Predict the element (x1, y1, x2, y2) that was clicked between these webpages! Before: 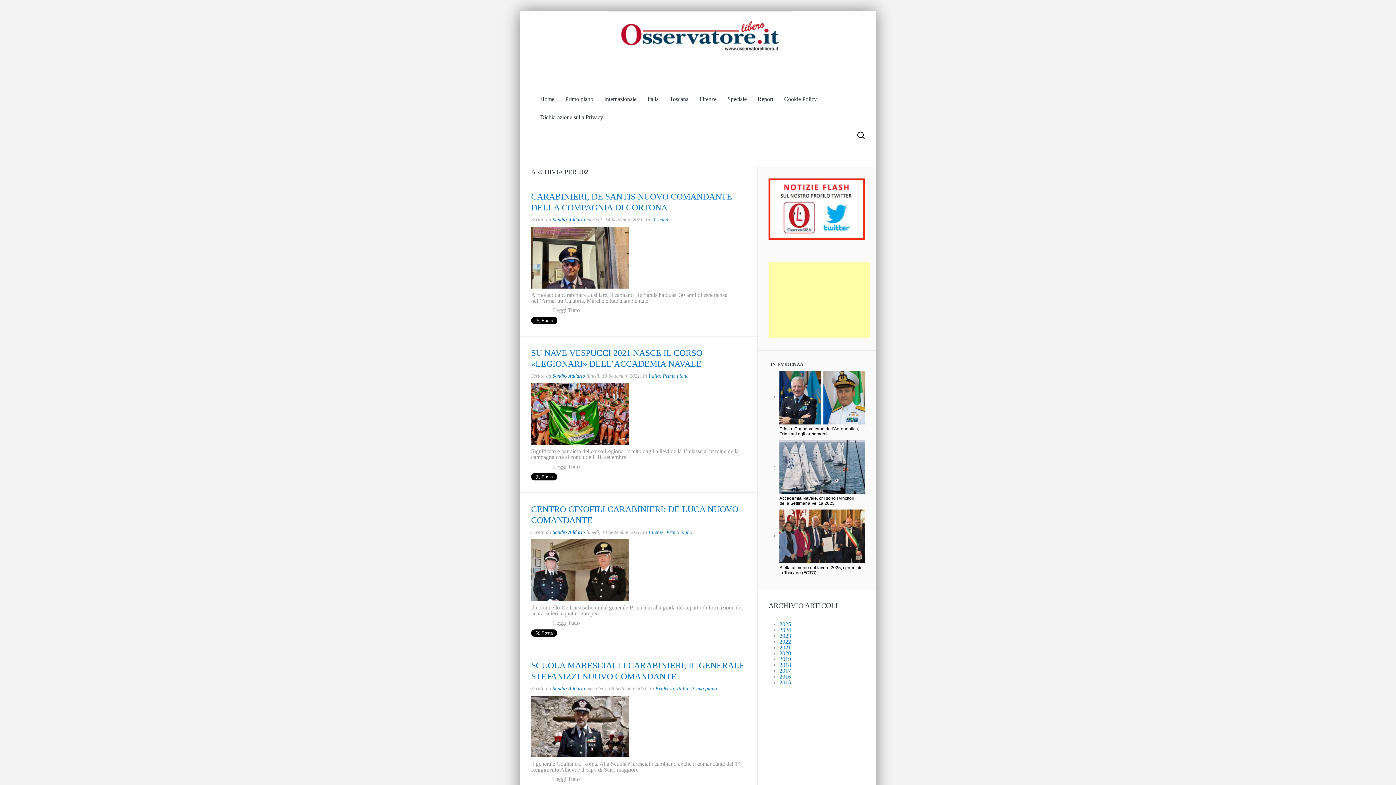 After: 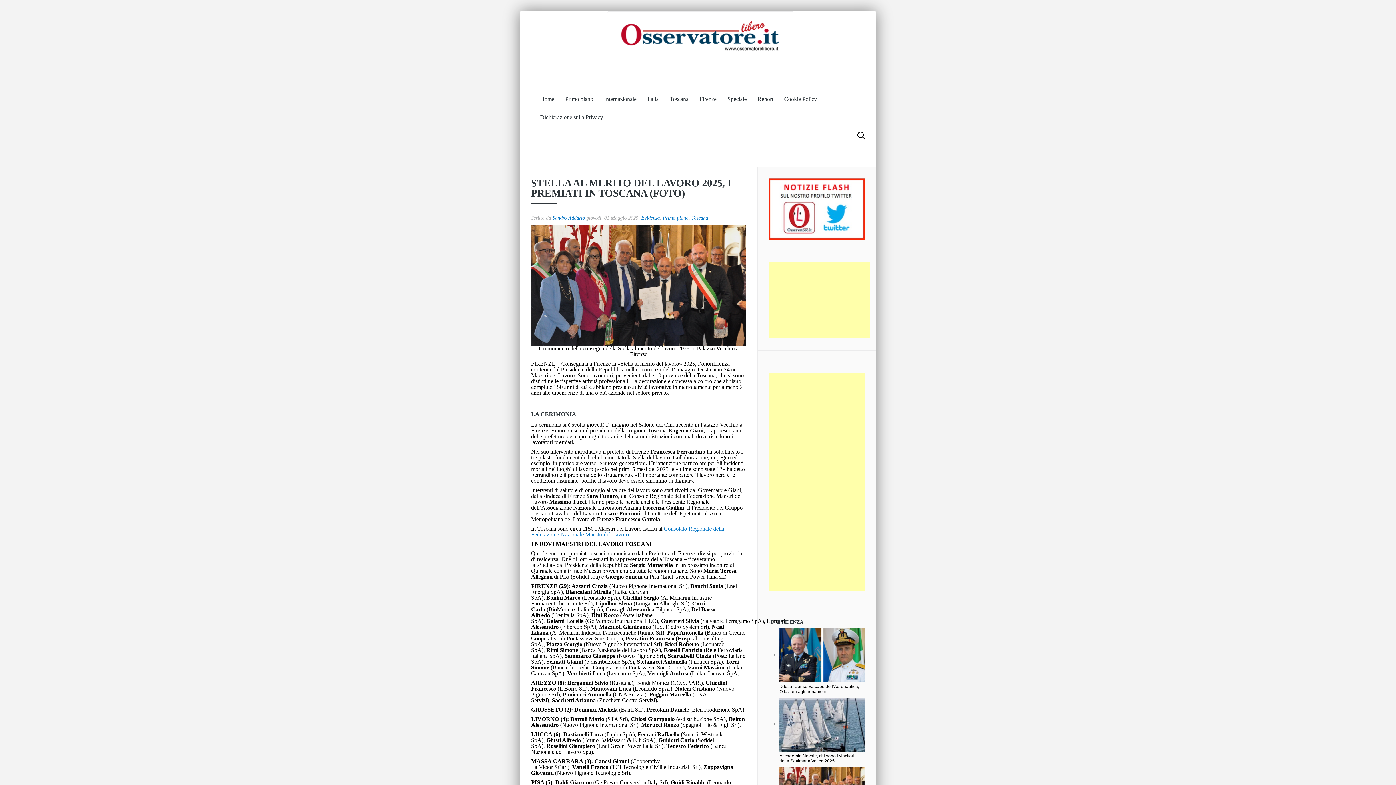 Action: label: Stella al merito del lavoro 2025, i premiati in Toscana (FOTO) bbox: (779, 532, 865, 579)